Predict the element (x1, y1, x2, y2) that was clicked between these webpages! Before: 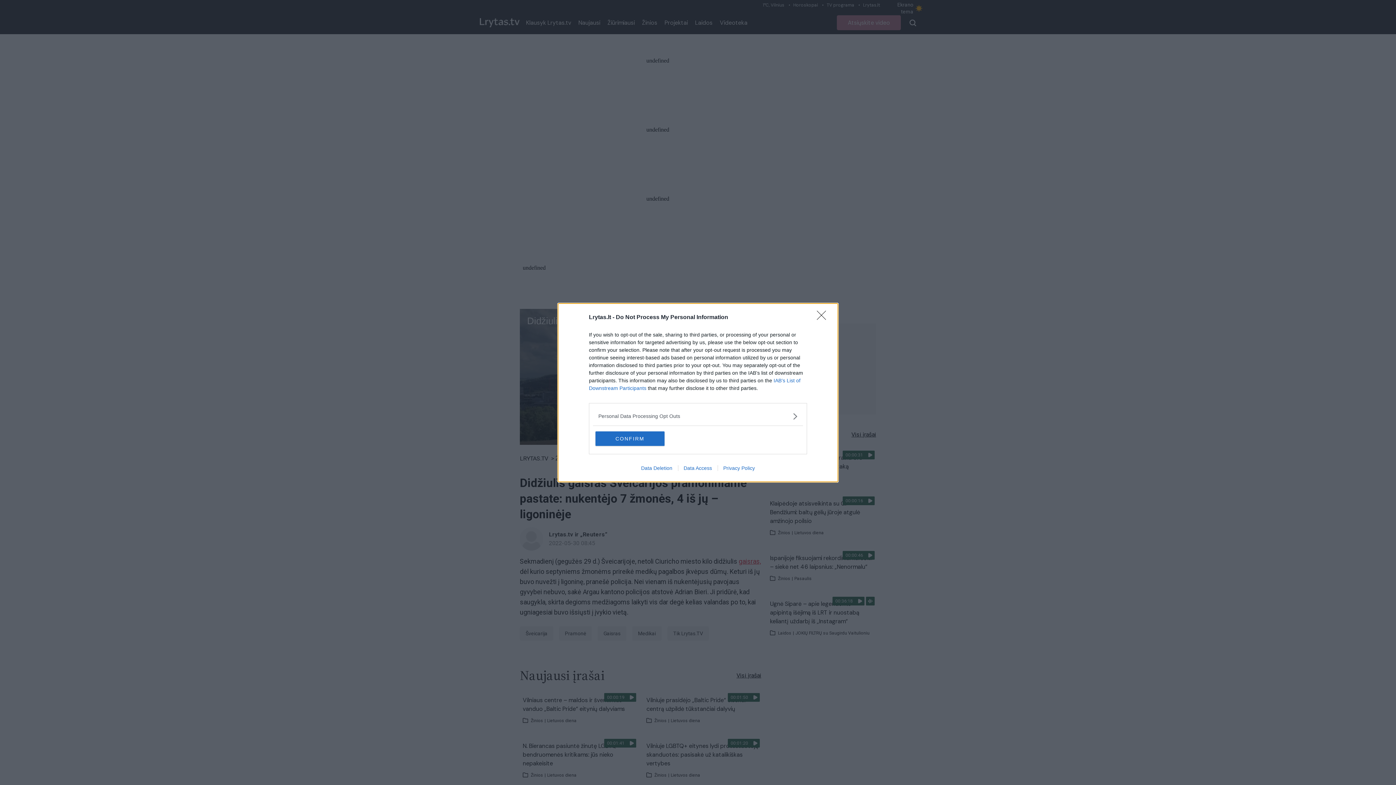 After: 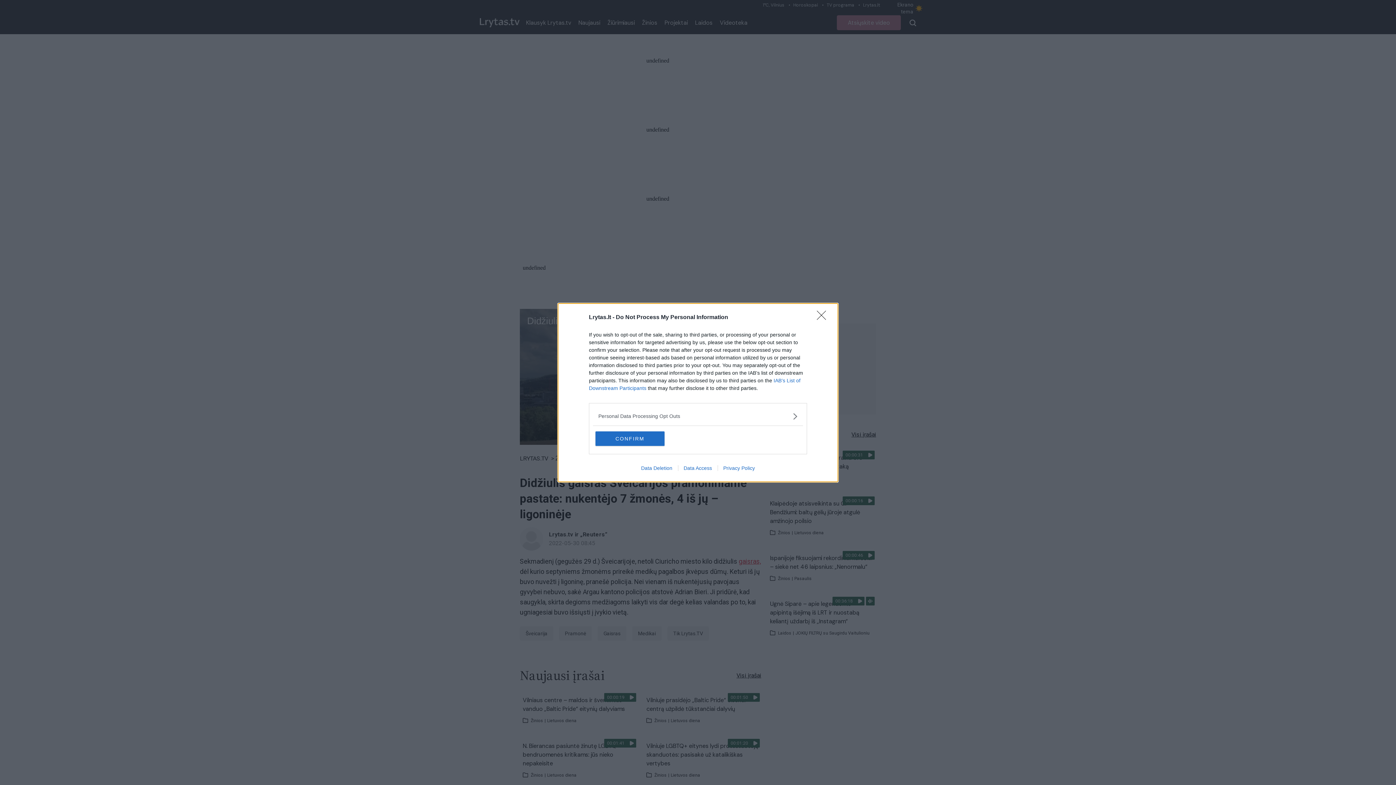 Action: bbox: (678, 465, 717, 471) label: Data Access